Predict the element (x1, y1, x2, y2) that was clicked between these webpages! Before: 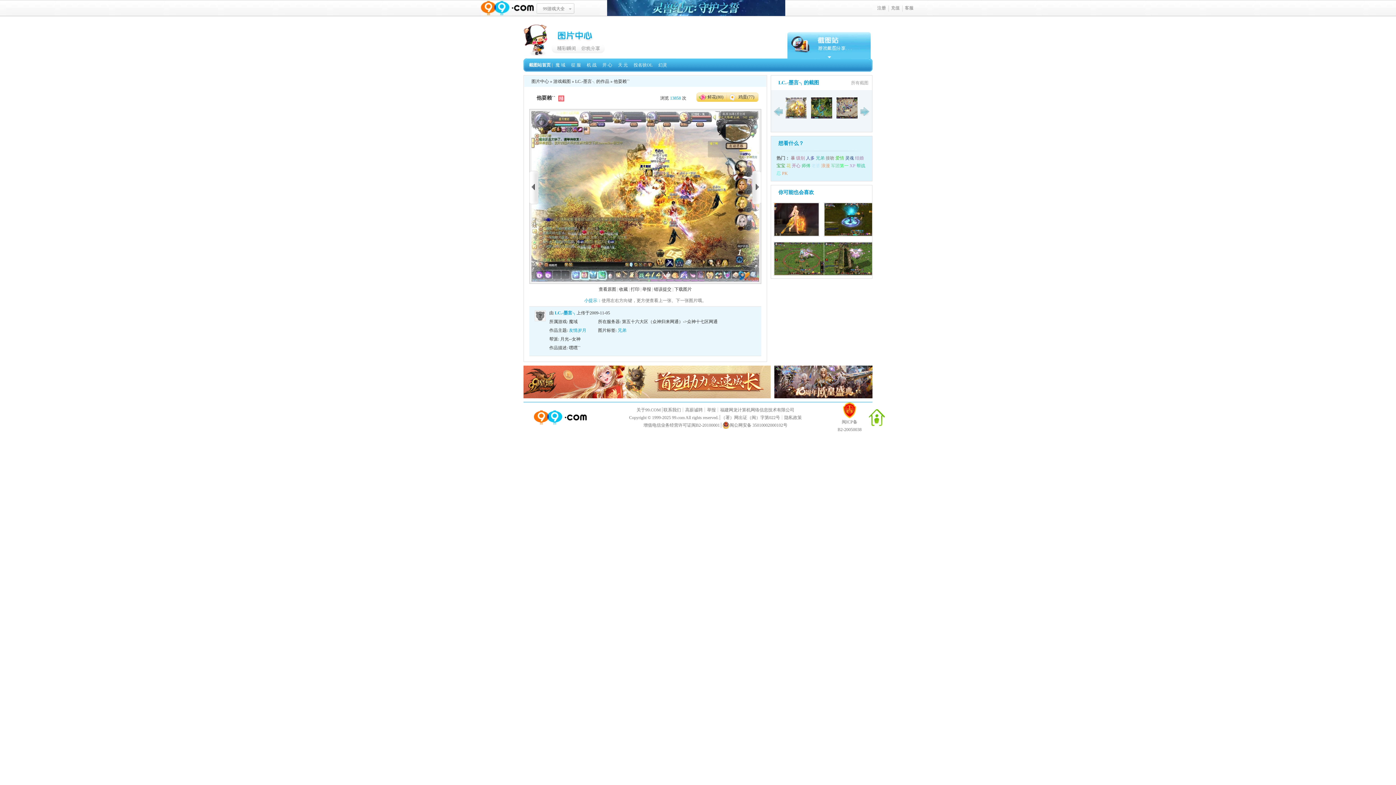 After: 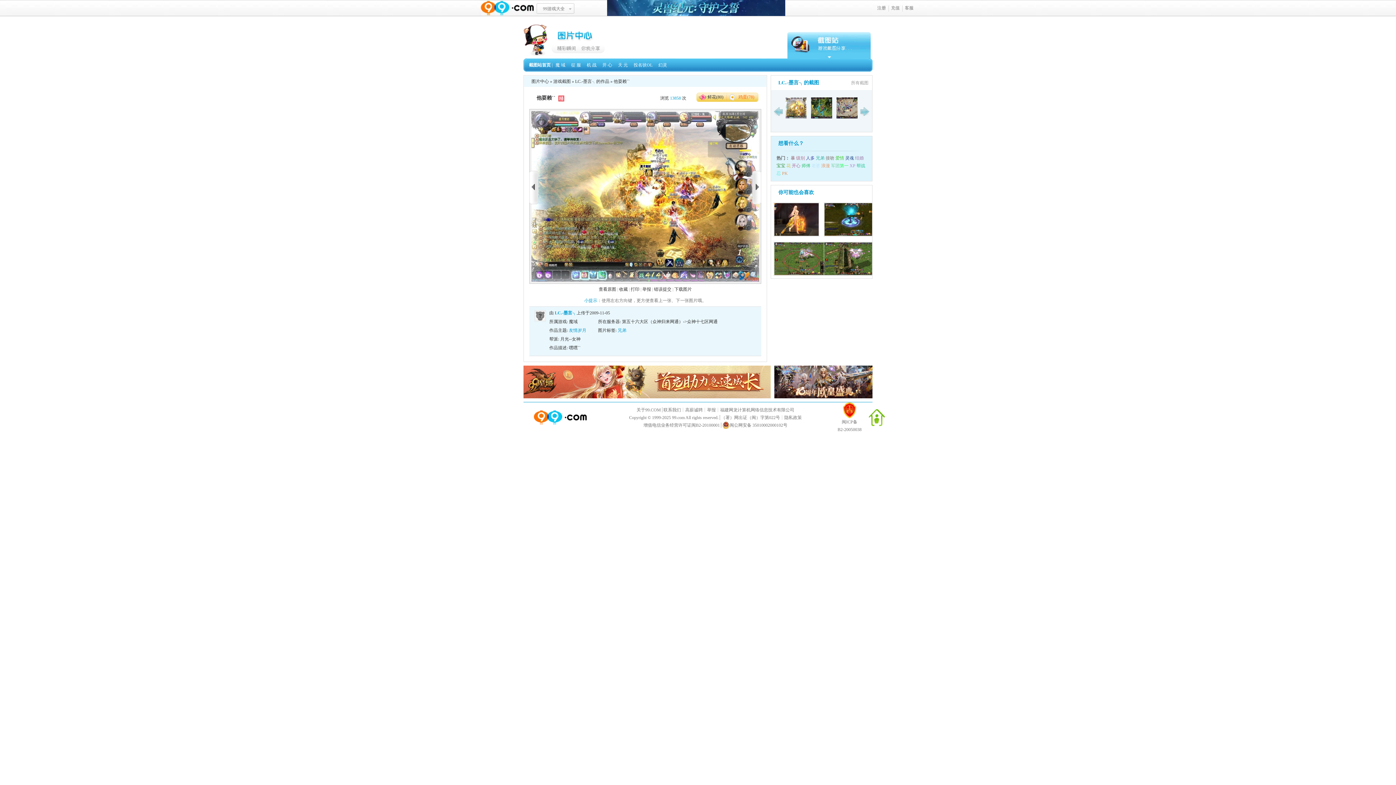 Action: bbox: (727, 92, 758, 101) label: 鸡蛋(77)